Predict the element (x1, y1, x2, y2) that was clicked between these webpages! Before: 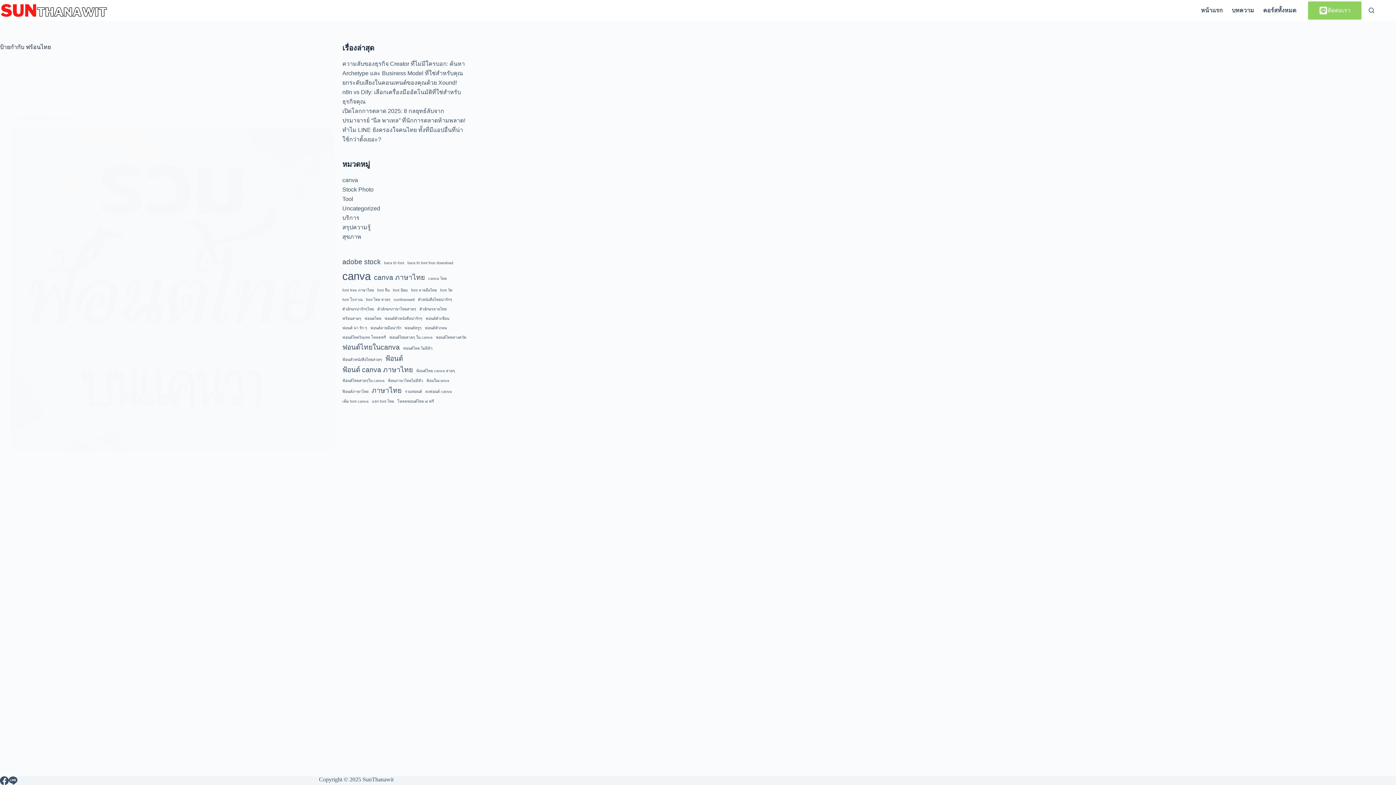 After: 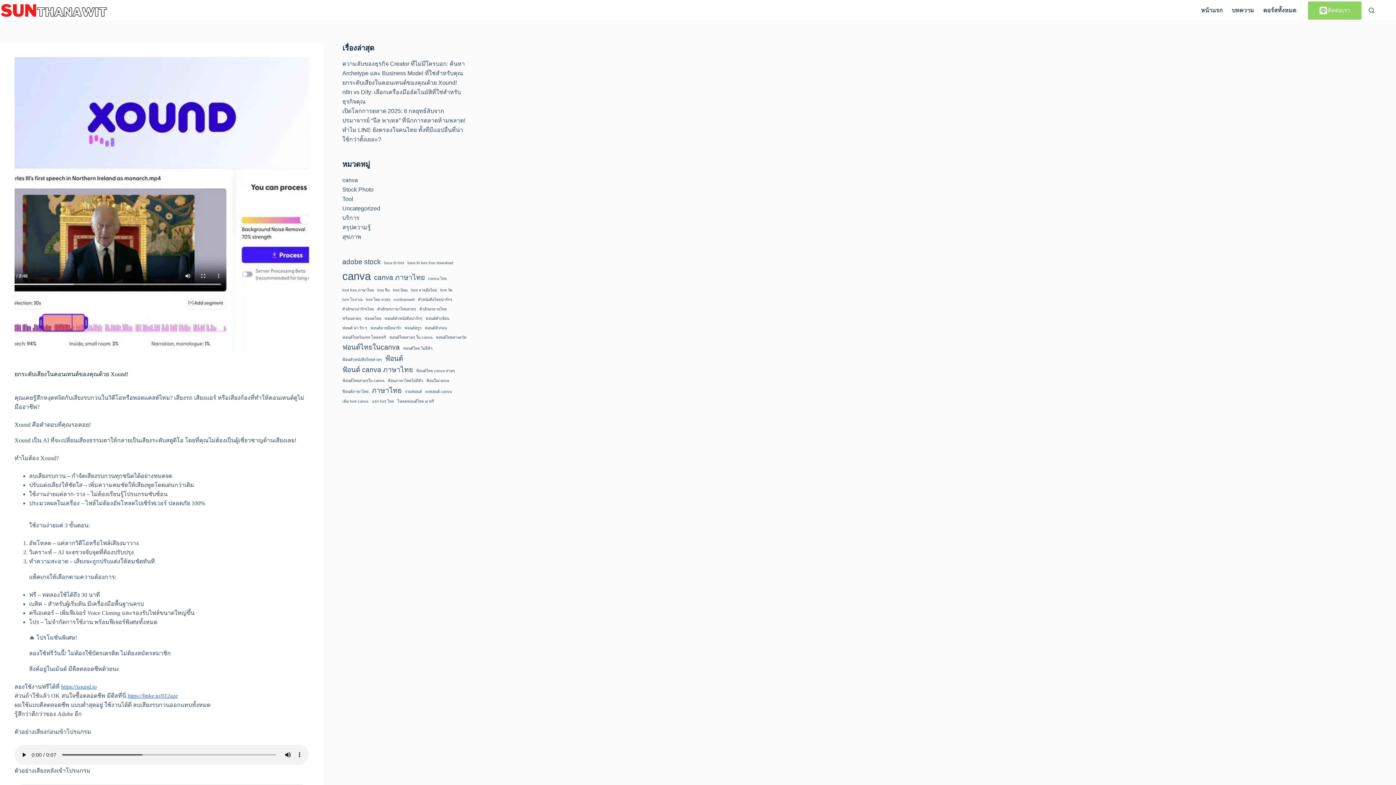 Action: bbox: (342, 79, 456, 85) label: ยกระดับเสียงในคอนเทนต์ของคุณด้วย Xound!